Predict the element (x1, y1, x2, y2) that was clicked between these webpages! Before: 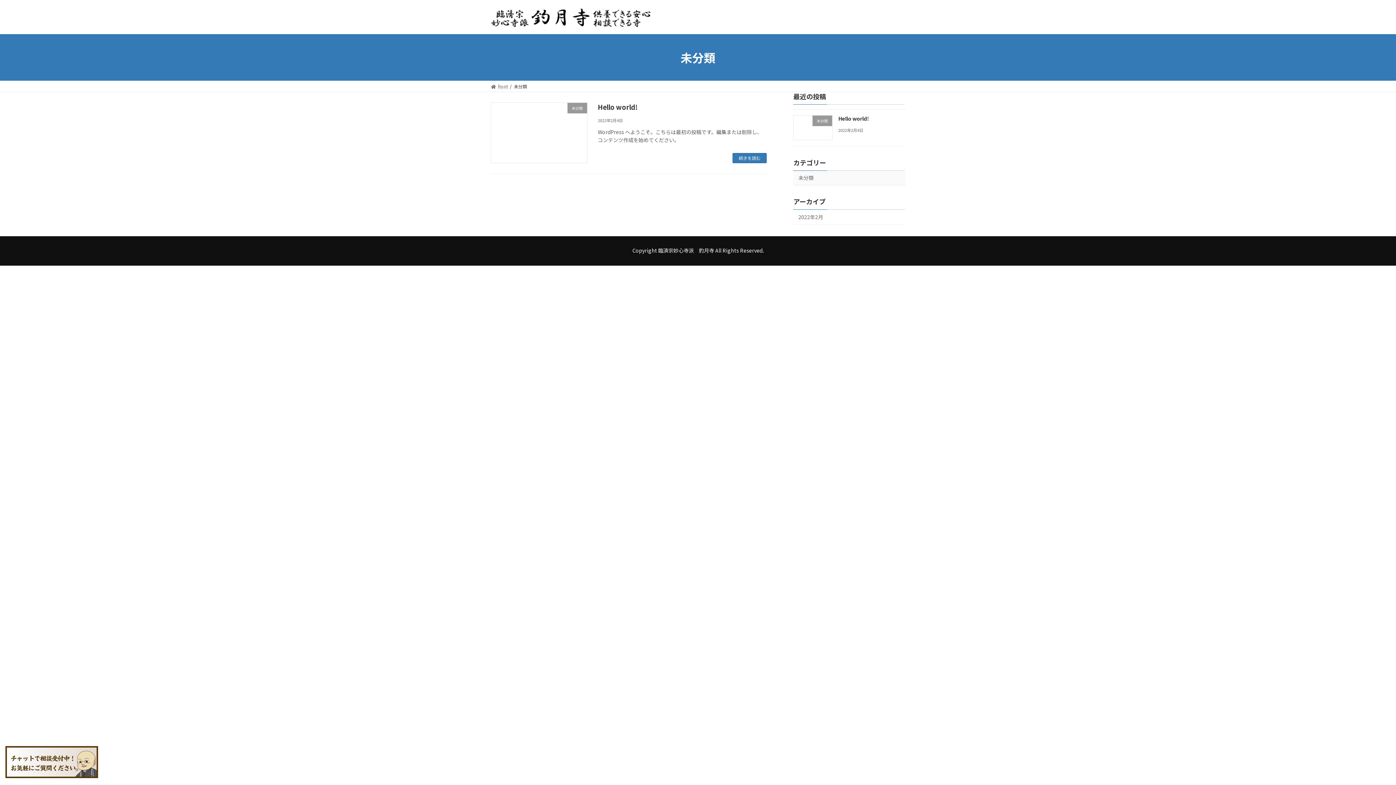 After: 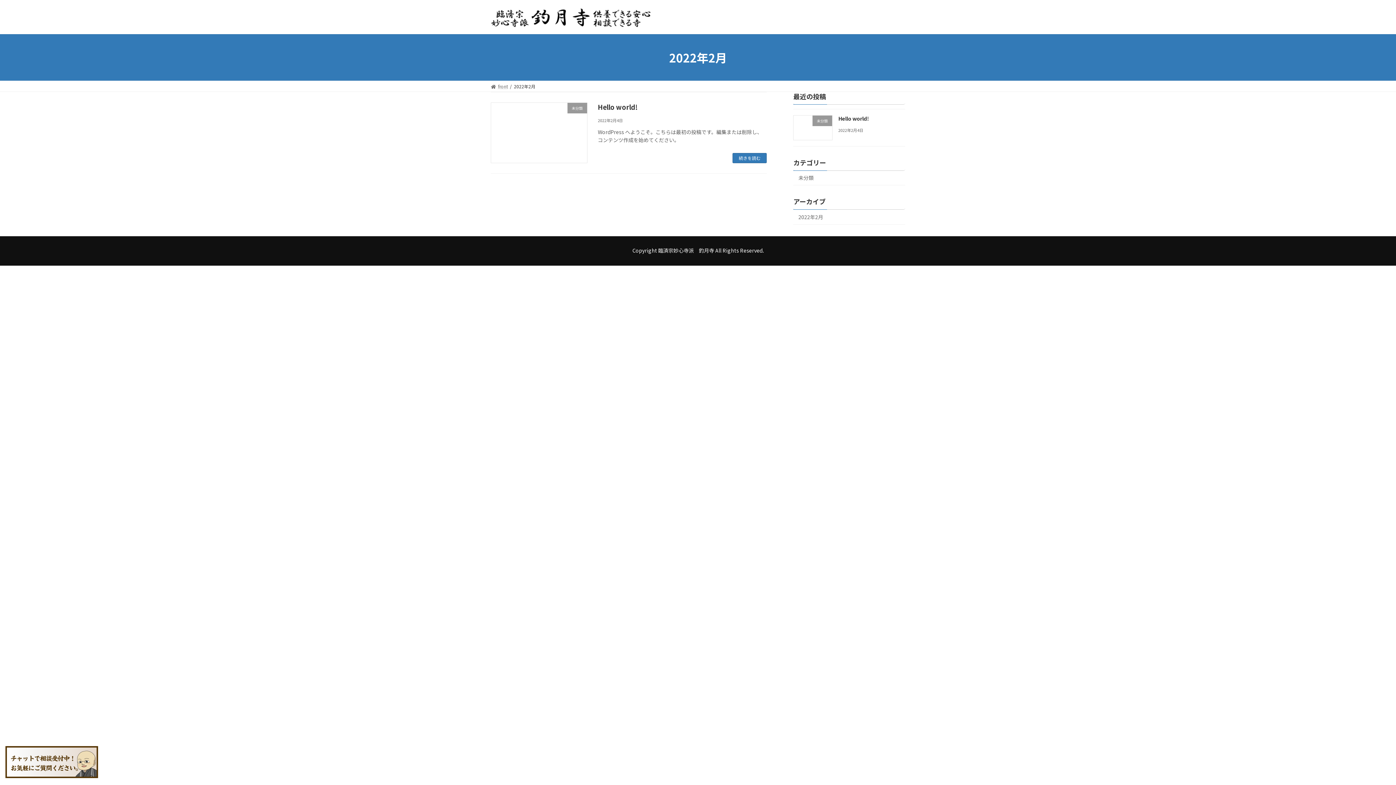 Action: bbox: (793, 209, 905, 224) label: 2022年2月